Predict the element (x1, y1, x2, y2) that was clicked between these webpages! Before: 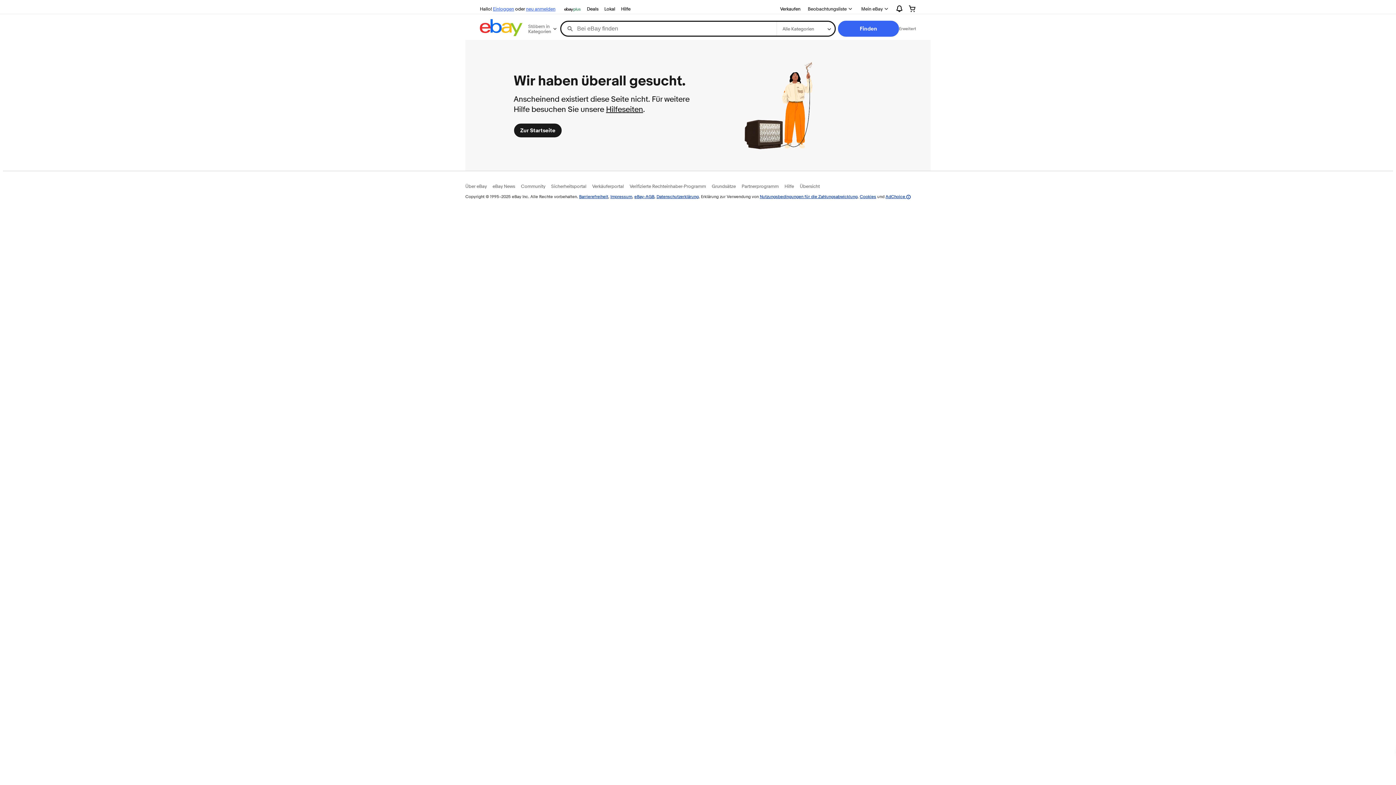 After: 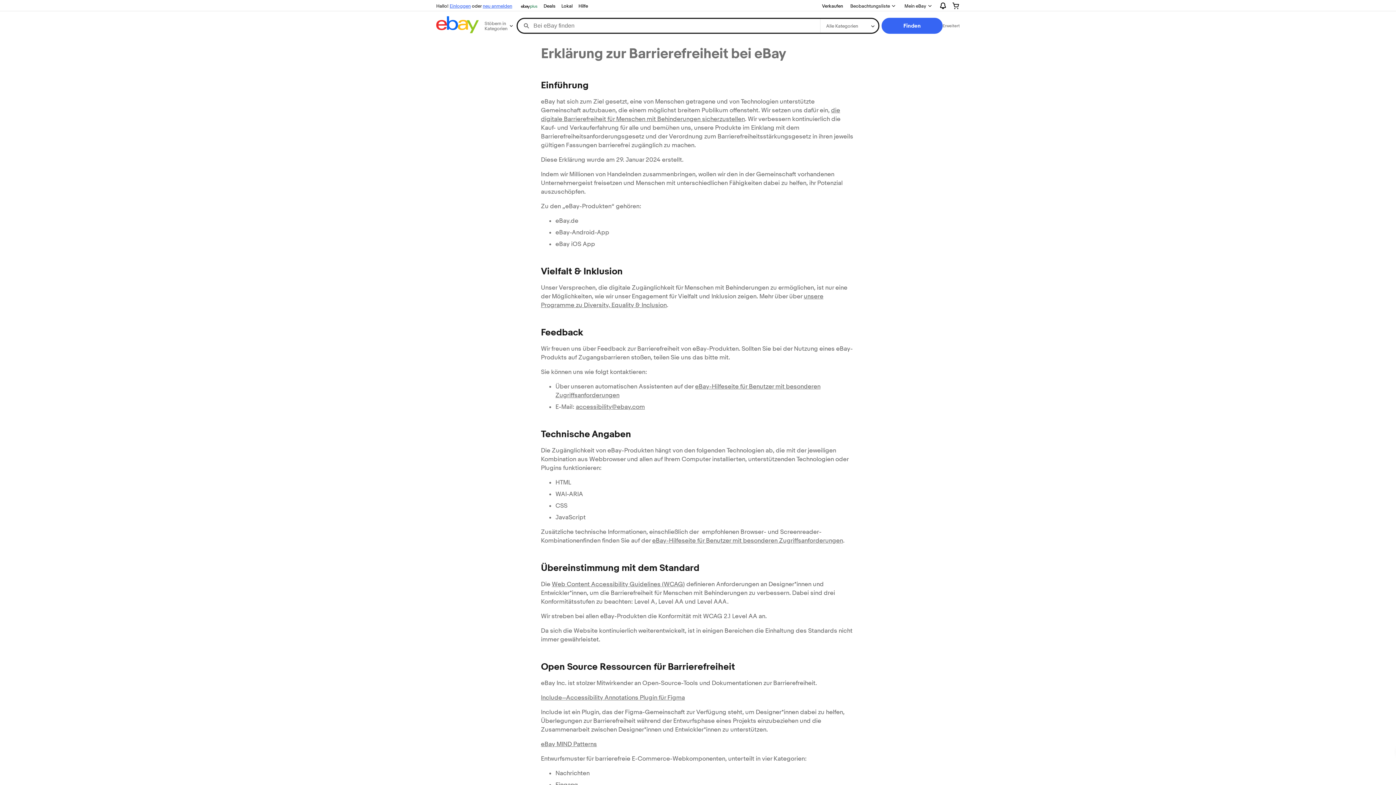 Action: label: Barrierefreiheit bbox: (579, 193, 608, 199)